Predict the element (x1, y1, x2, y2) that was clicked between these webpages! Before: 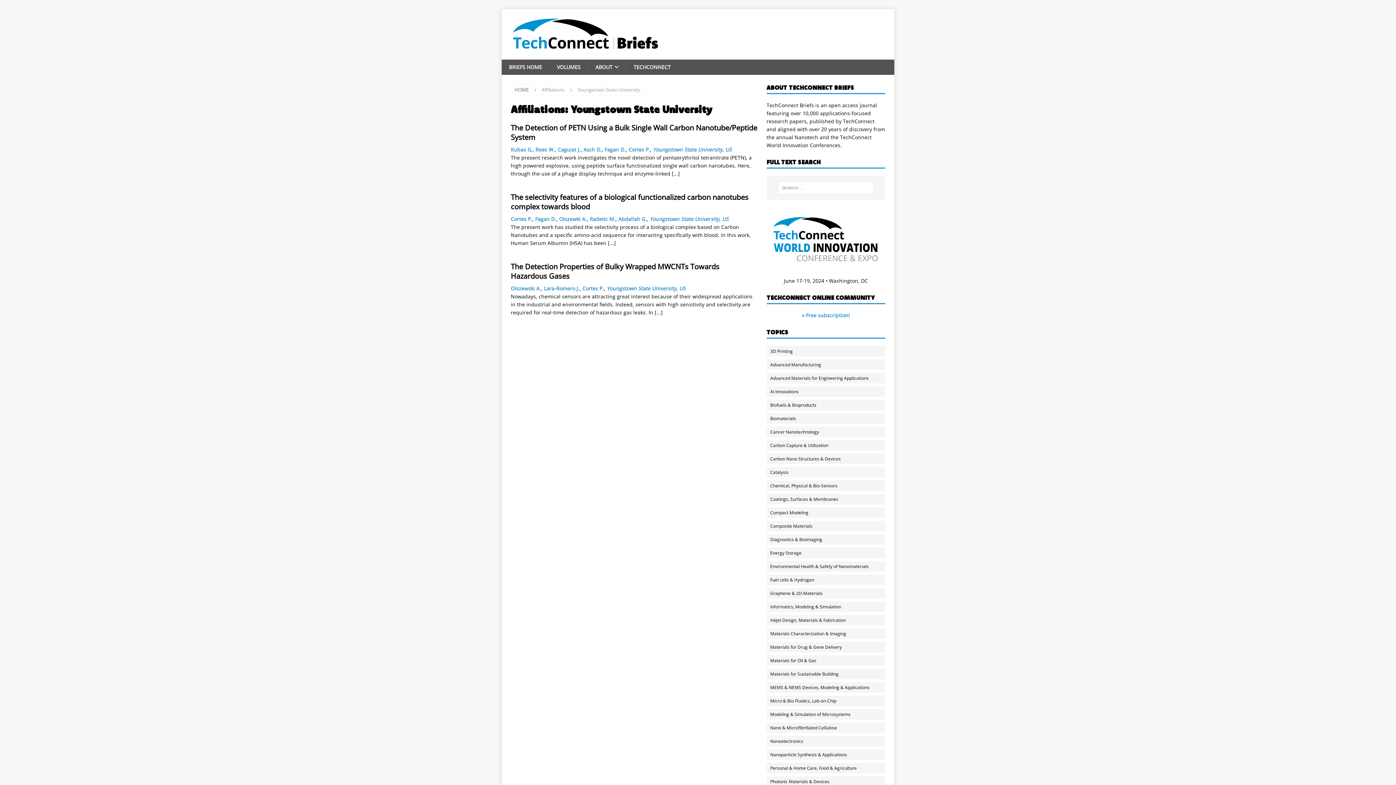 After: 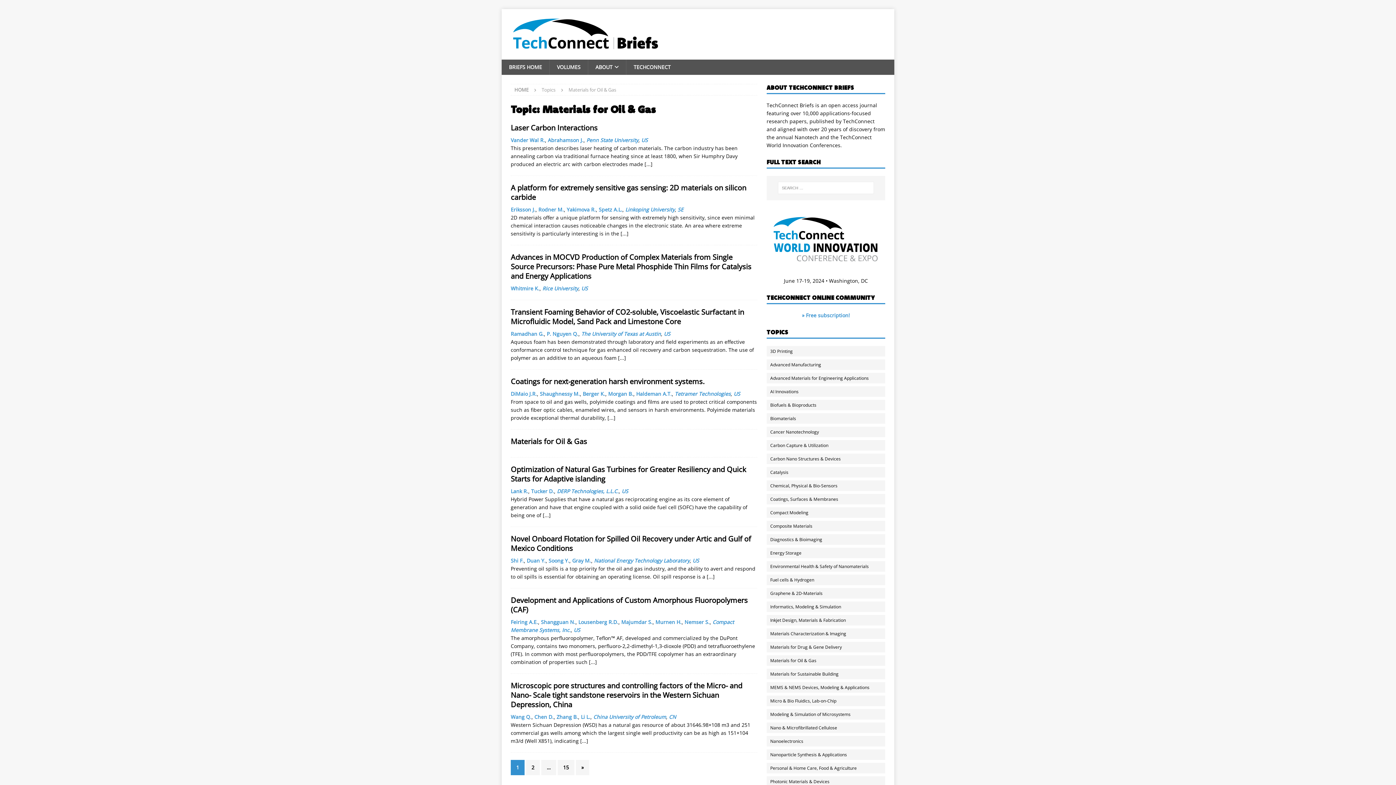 Action: bbox: (766, 655, 892, 666) label: Materials for Oil & Gas